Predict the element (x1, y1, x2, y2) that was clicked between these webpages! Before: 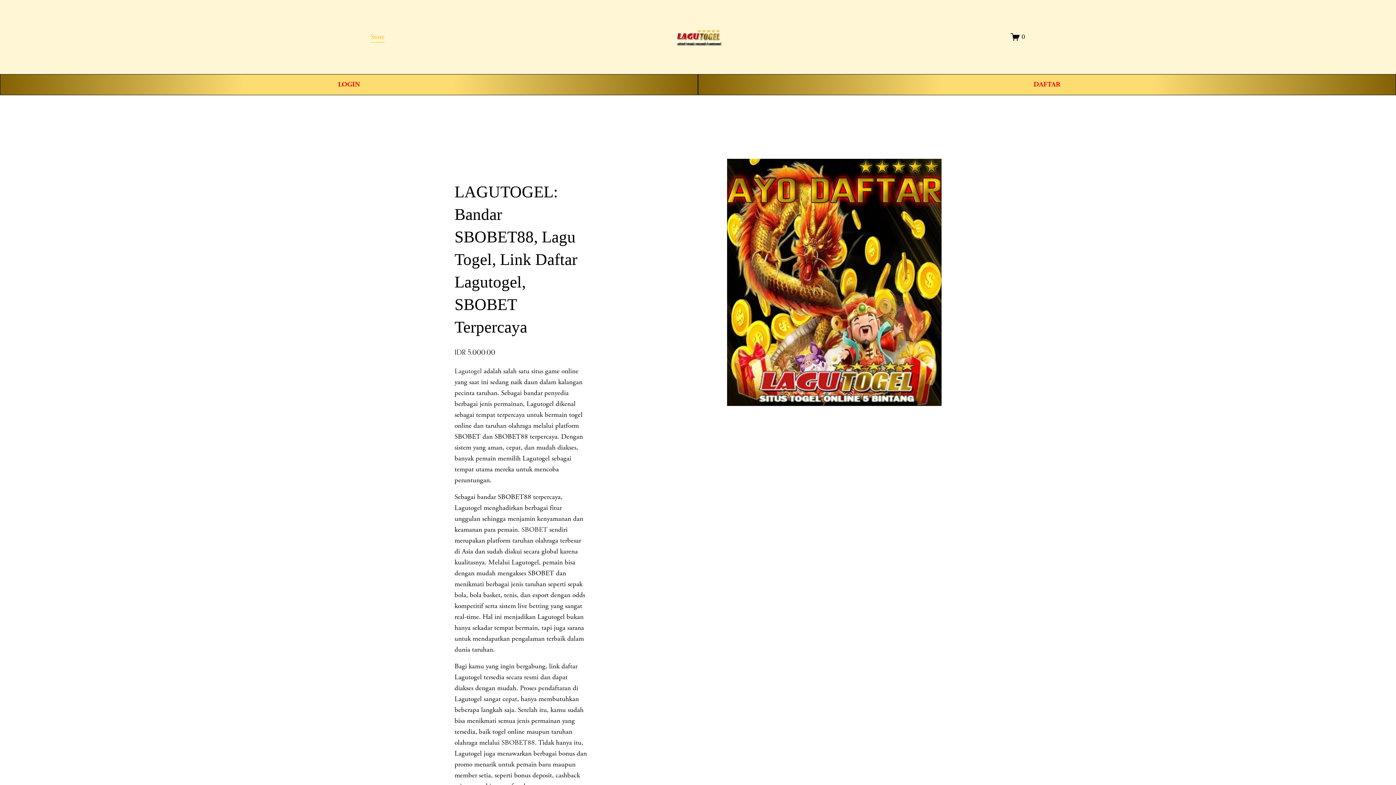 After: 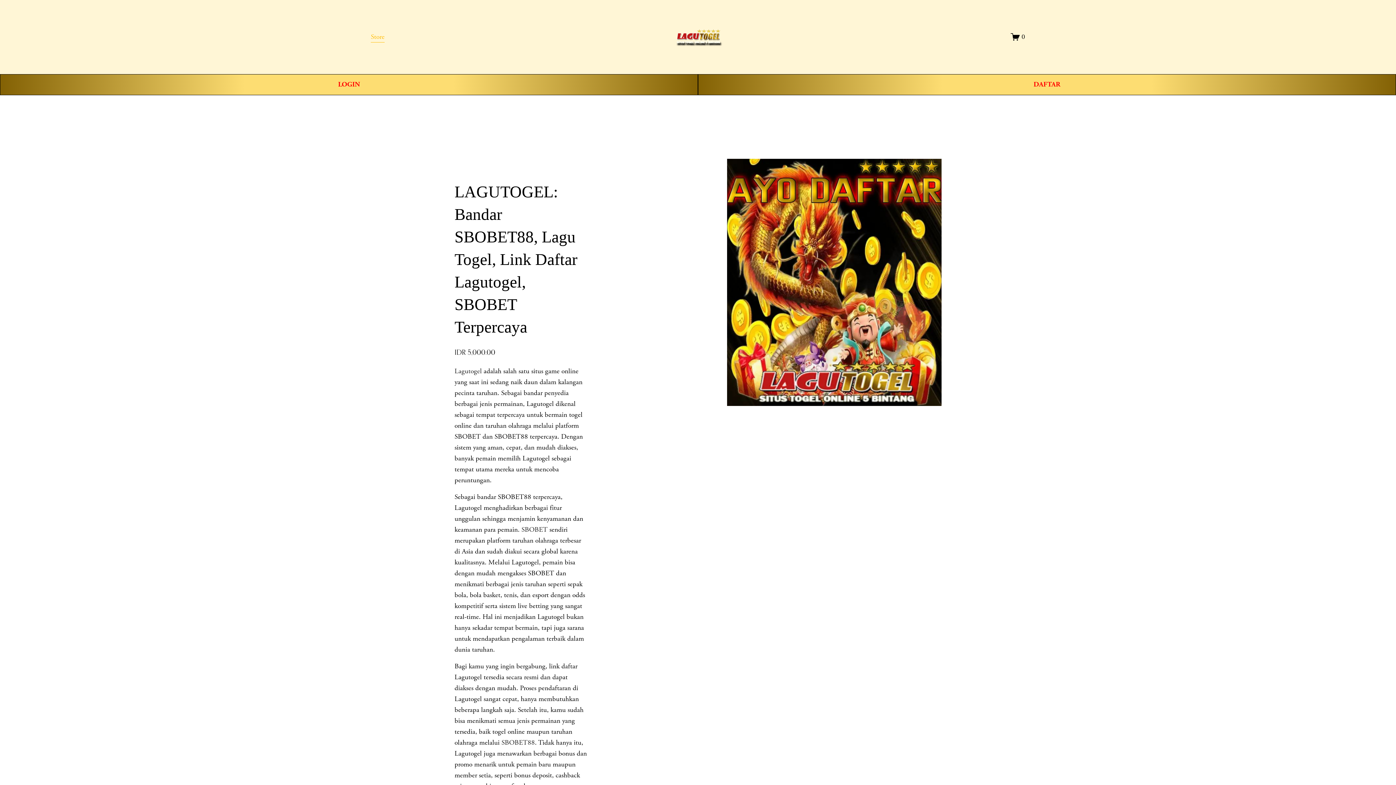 Action: bbox: (370, 30, 384, 43) label: Store